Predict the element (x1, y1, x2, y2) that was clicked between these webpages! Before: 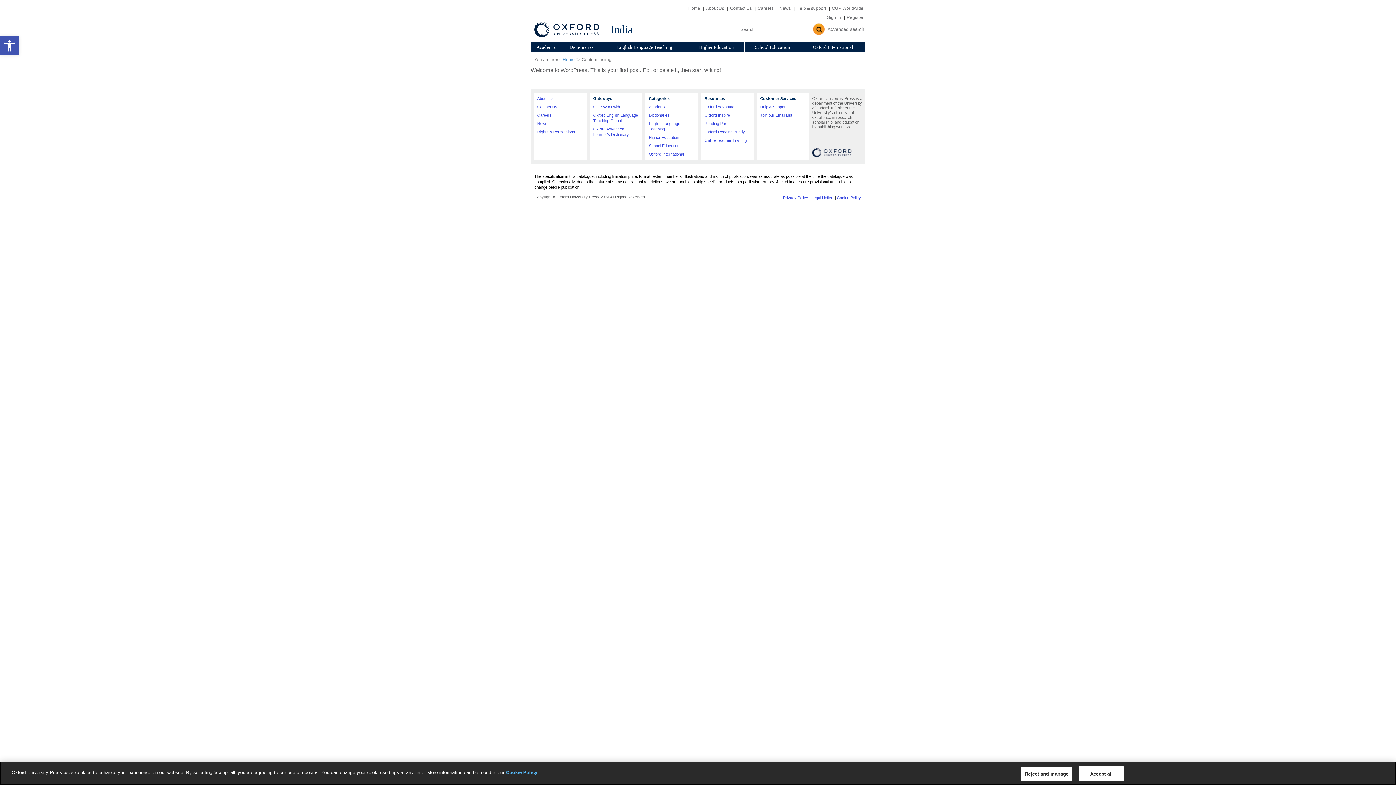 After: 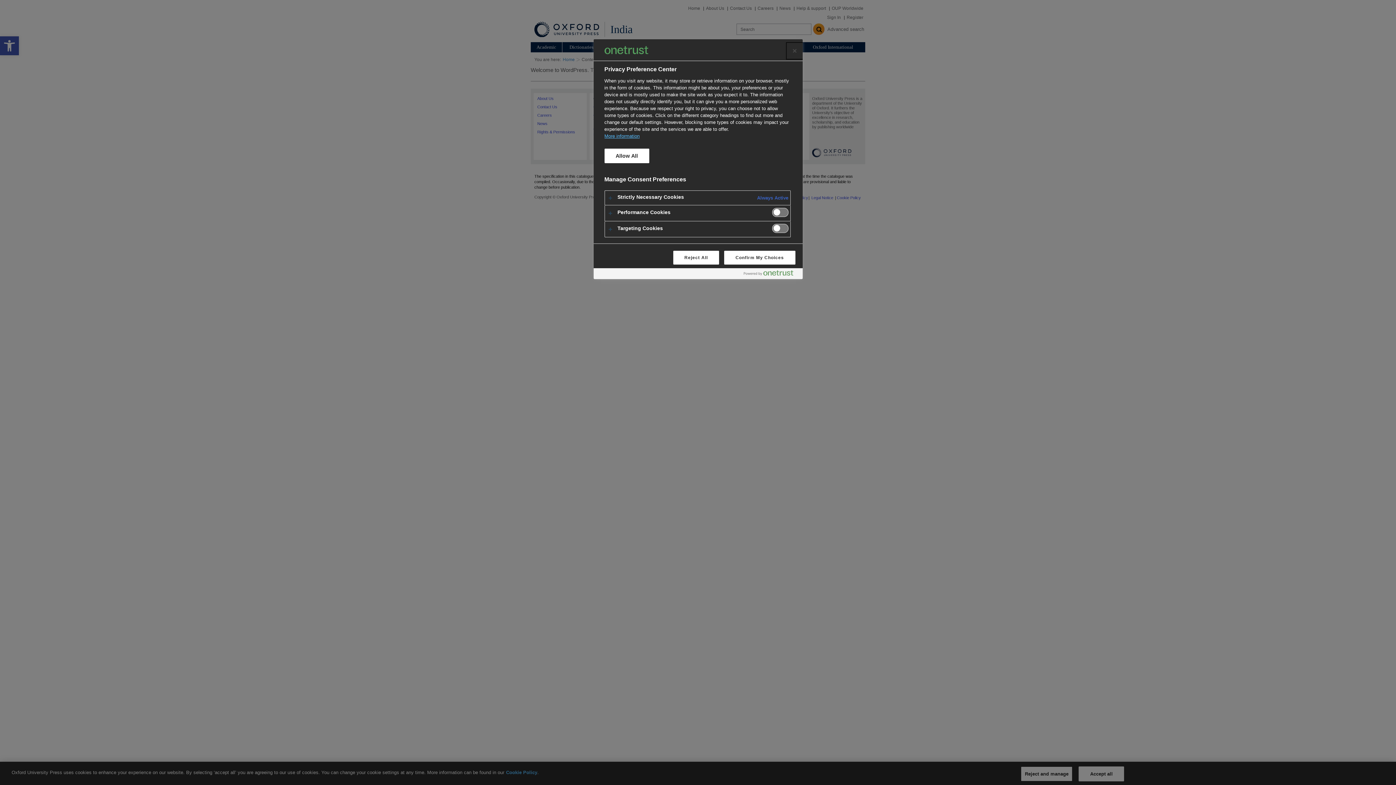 Action: label: Reject and manage bbox: (1021, 766, 1072, 781)